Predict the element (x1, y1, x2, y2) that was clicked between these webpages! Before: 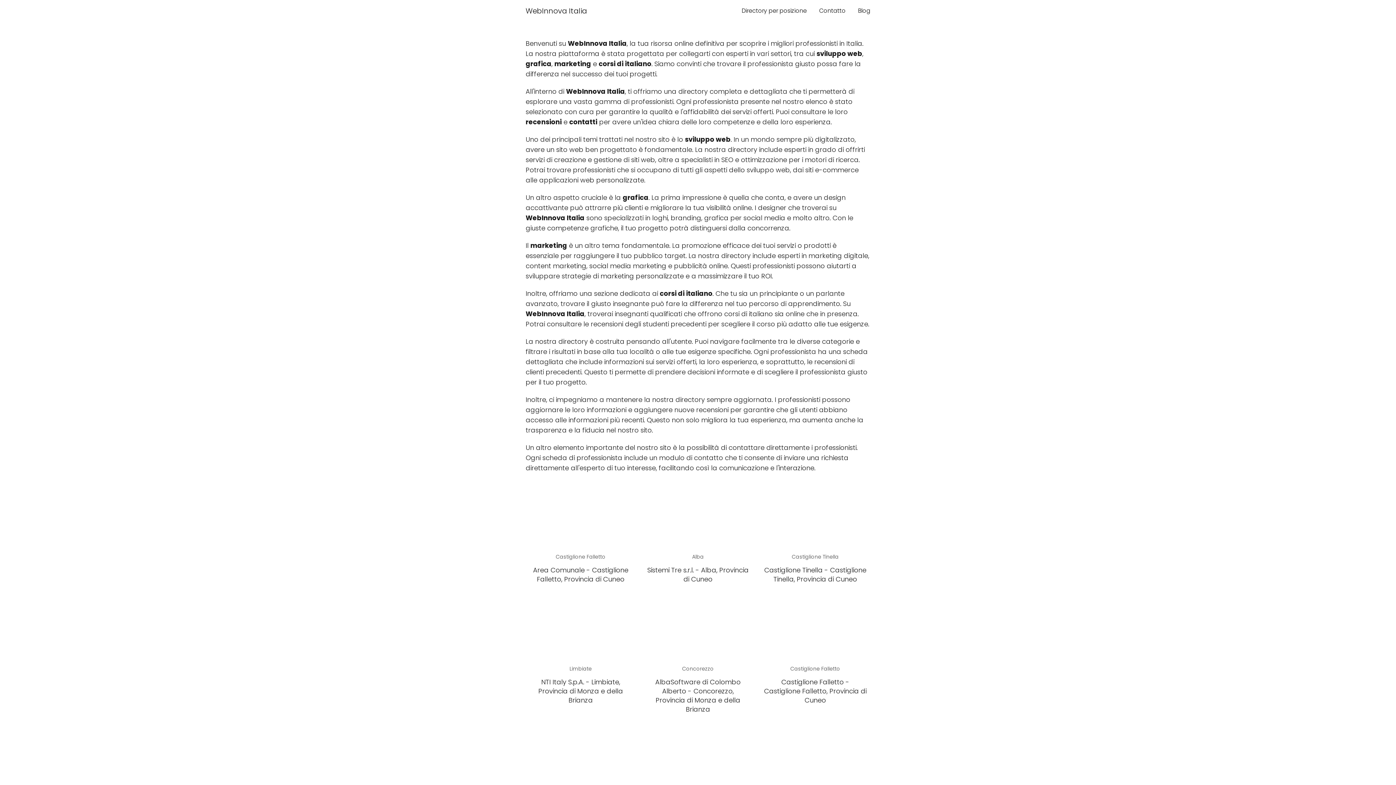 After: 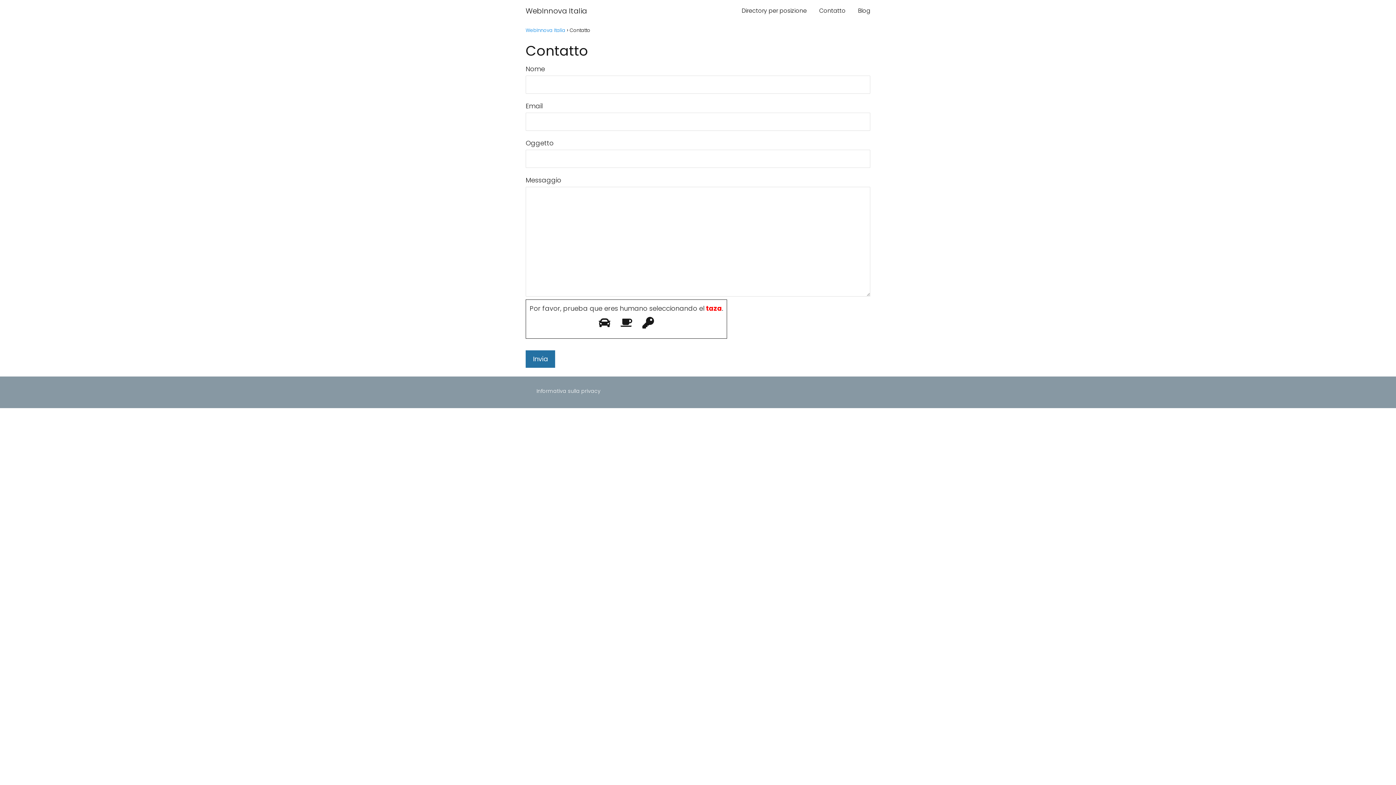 Action: bbox: (819, 6, 845, 14) label: Contatto